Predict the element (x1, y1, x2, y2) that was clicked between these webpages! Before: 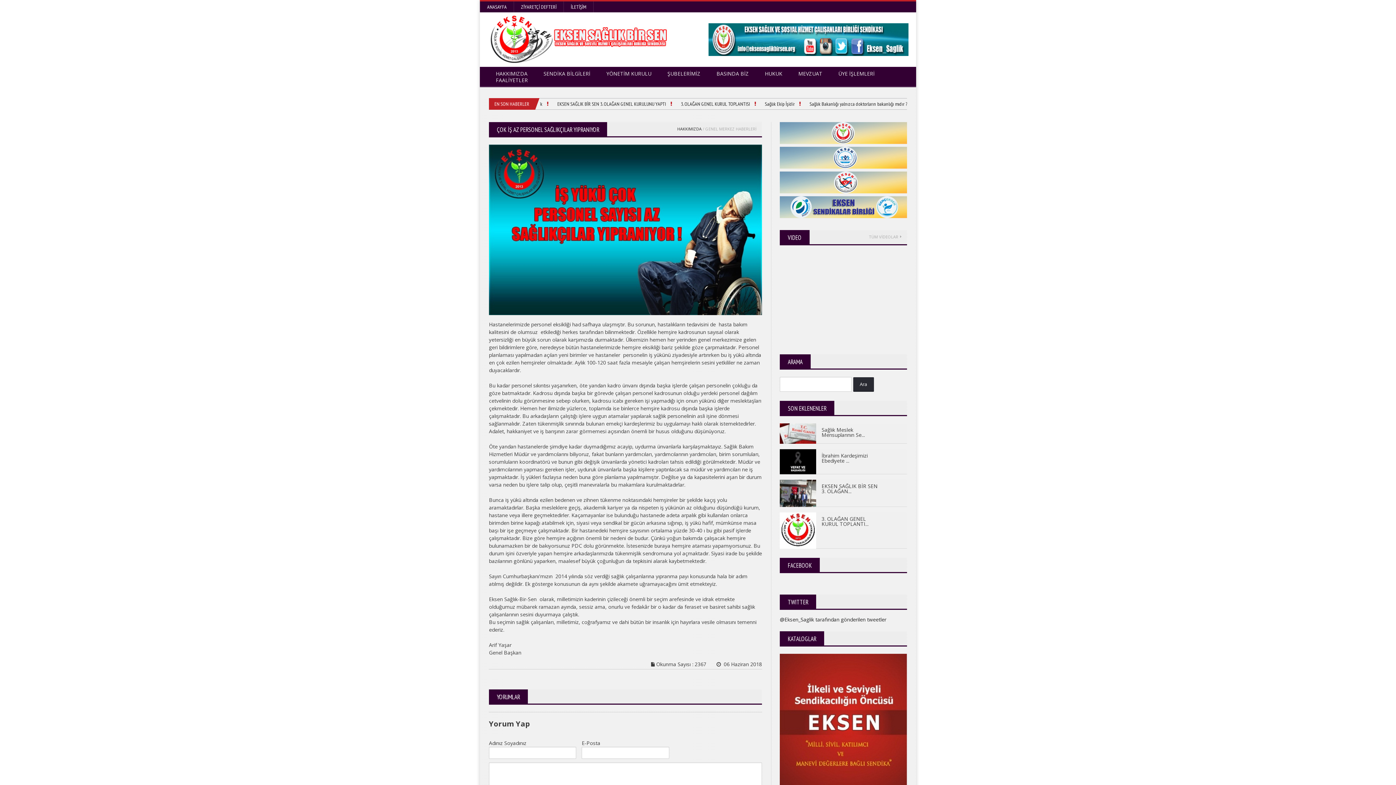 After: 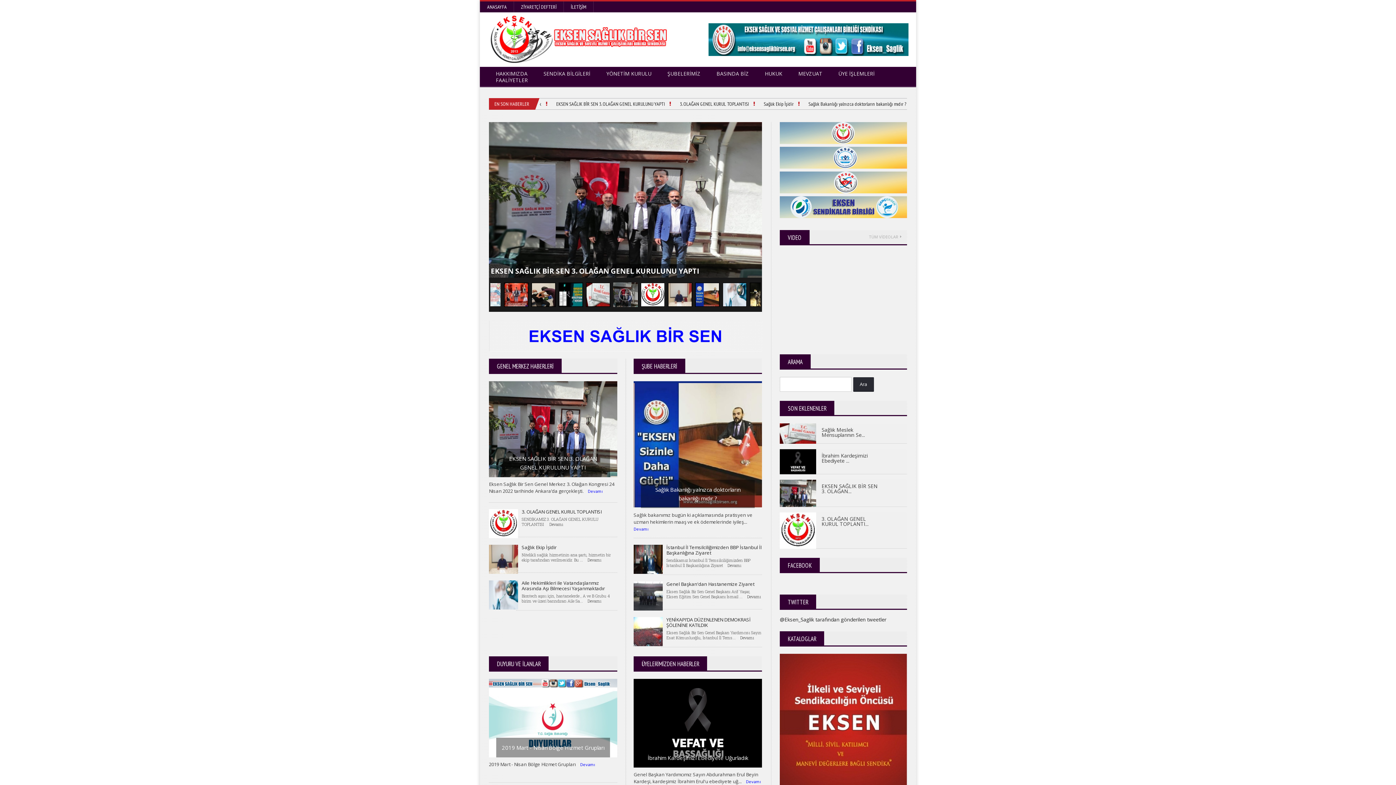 Action: bbox: (487, 11, 669, 18)